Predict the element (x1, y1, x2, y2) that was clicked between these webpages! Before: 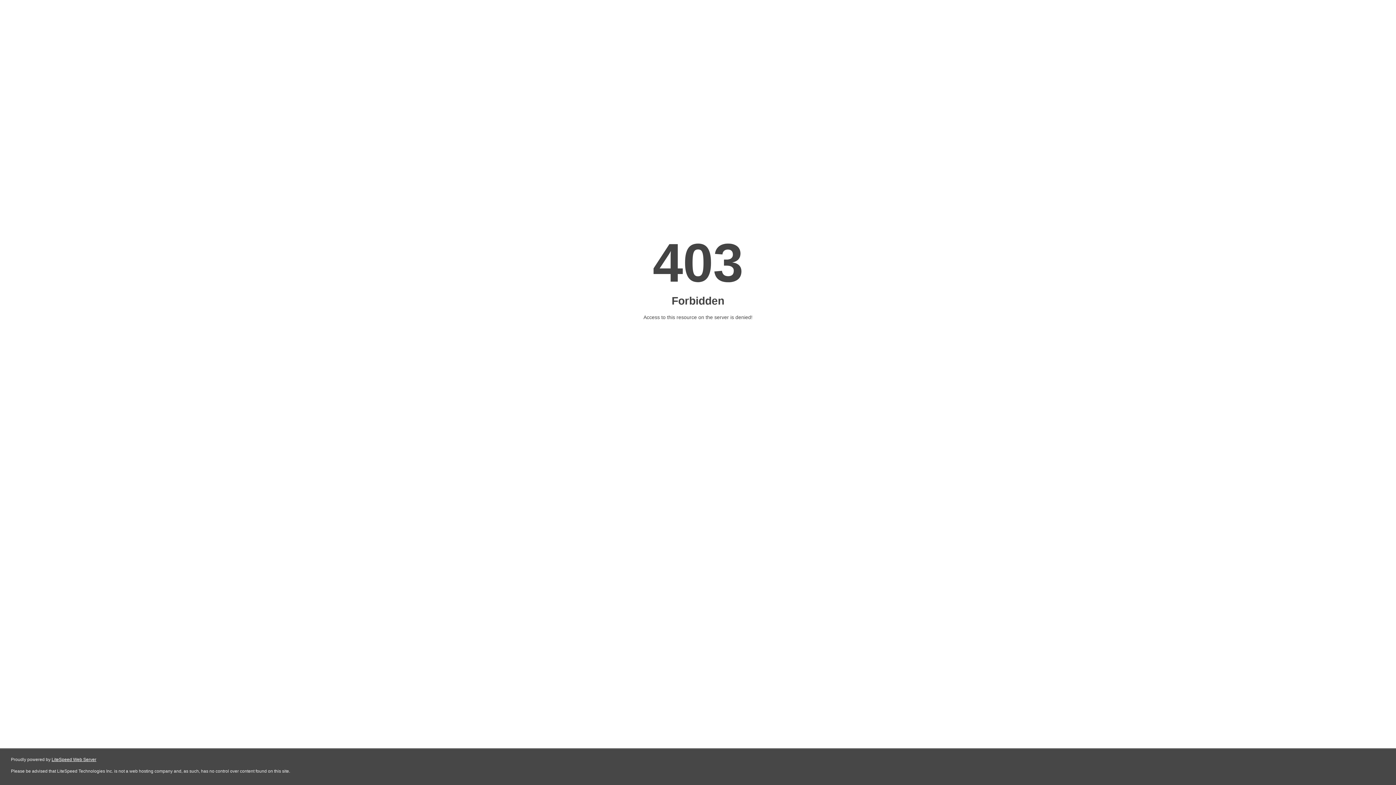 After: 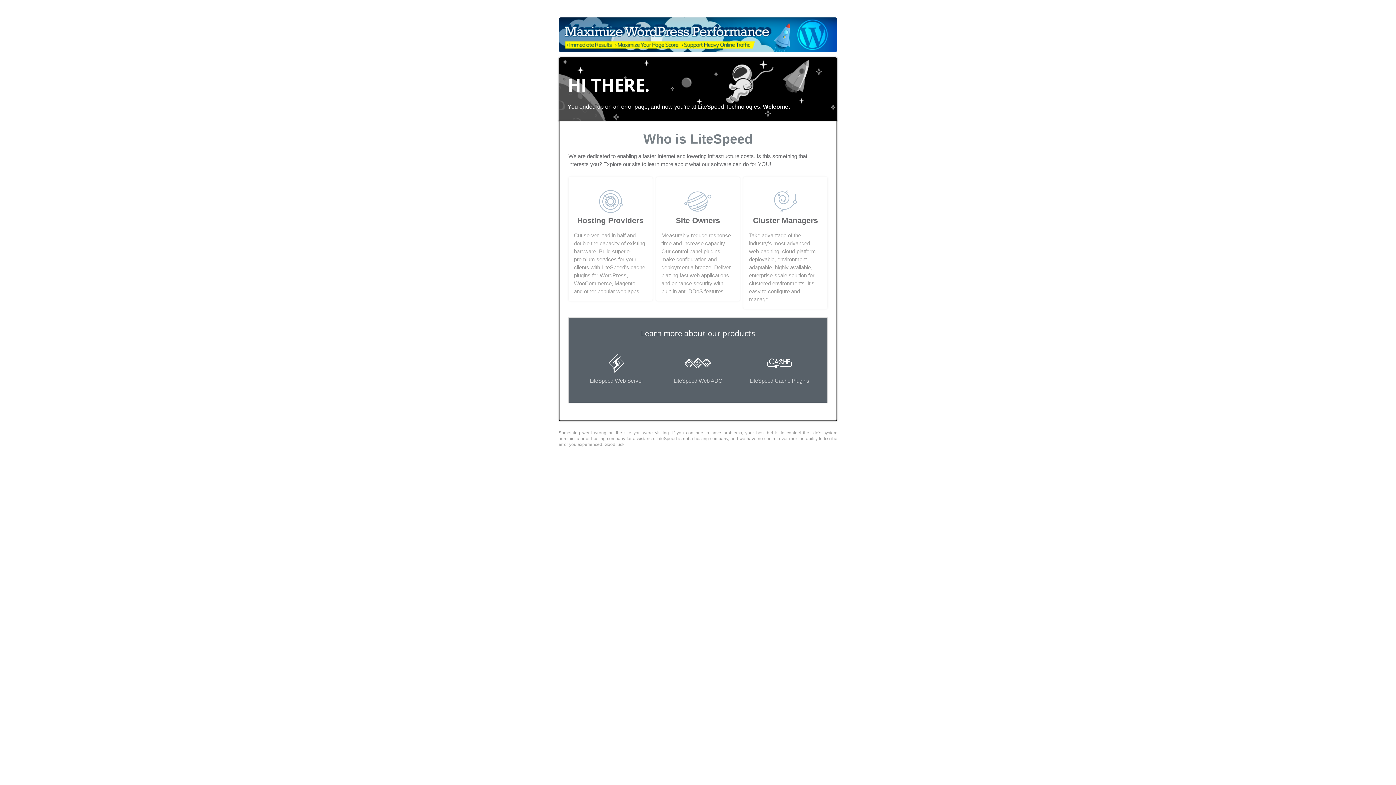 Action: label: LiteSpeed Web Server bbox: (51, 757, 96, 762)